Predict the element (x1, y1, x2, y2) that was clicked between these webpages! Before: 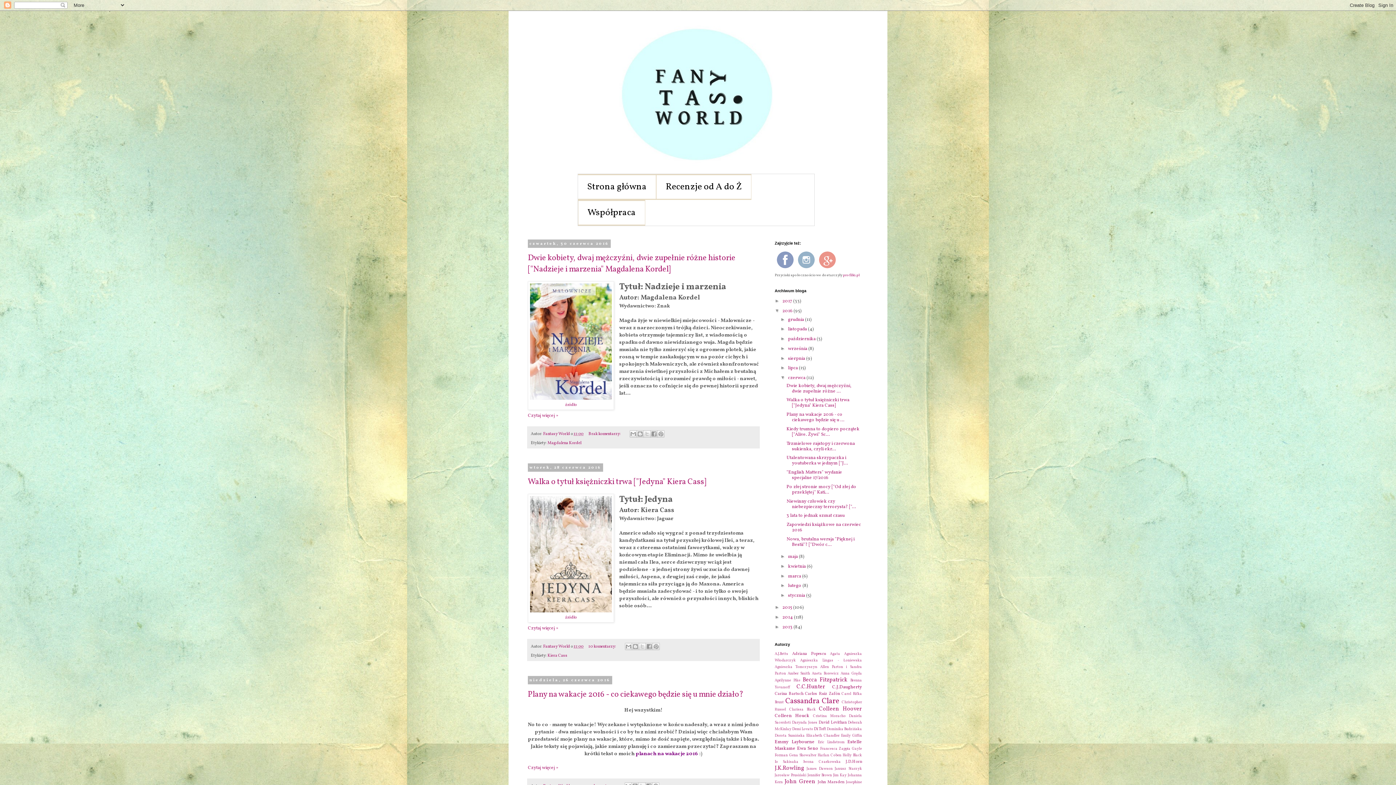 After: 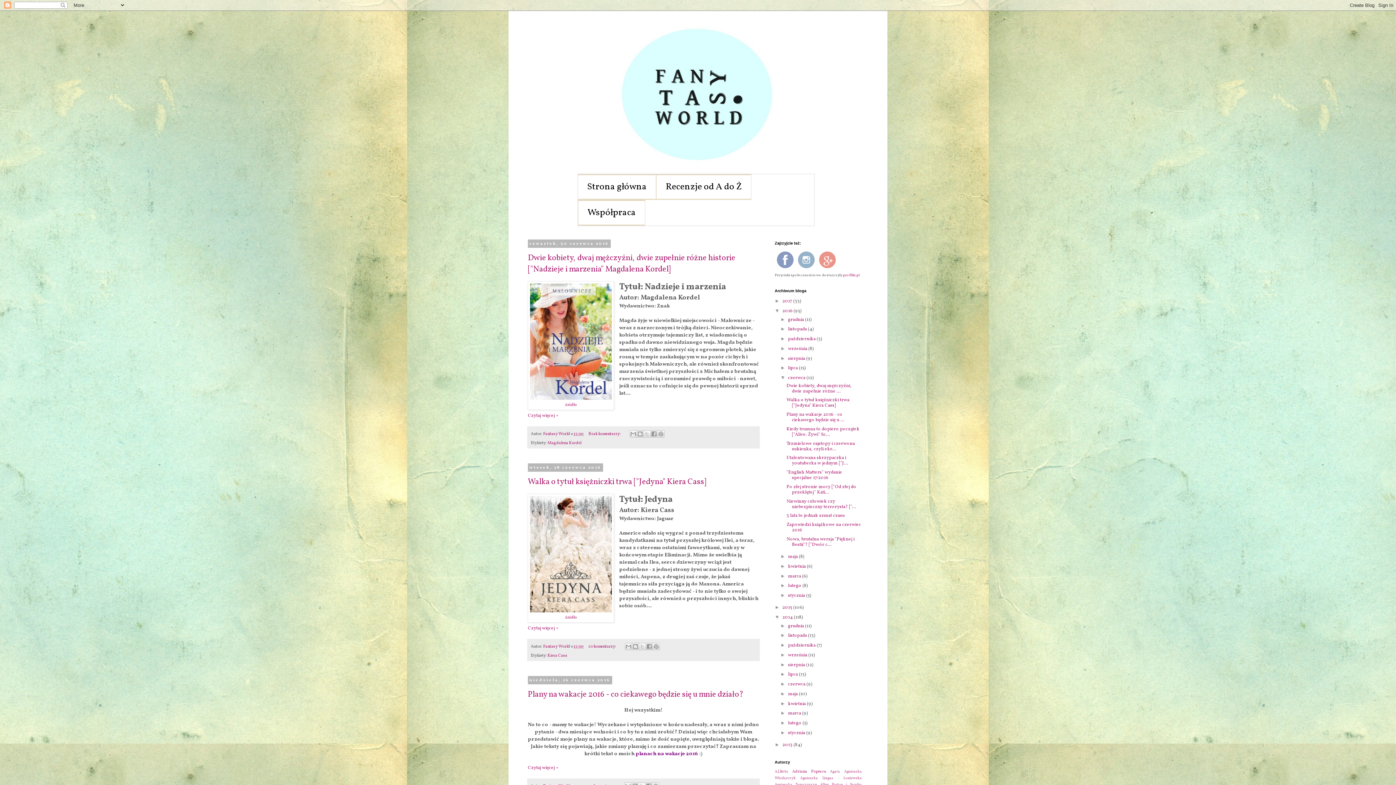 Action: bbox: (774, 614, 782, 620) label: ►  